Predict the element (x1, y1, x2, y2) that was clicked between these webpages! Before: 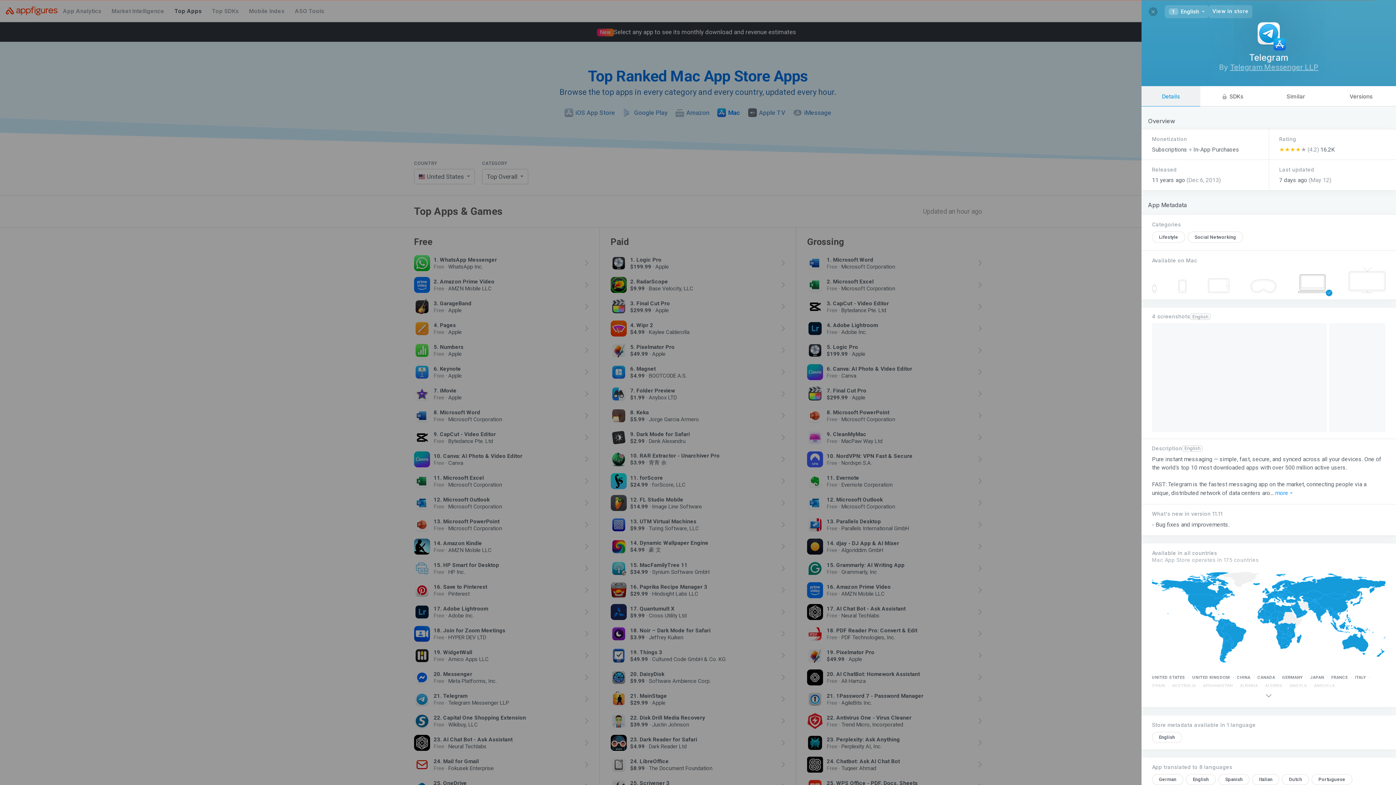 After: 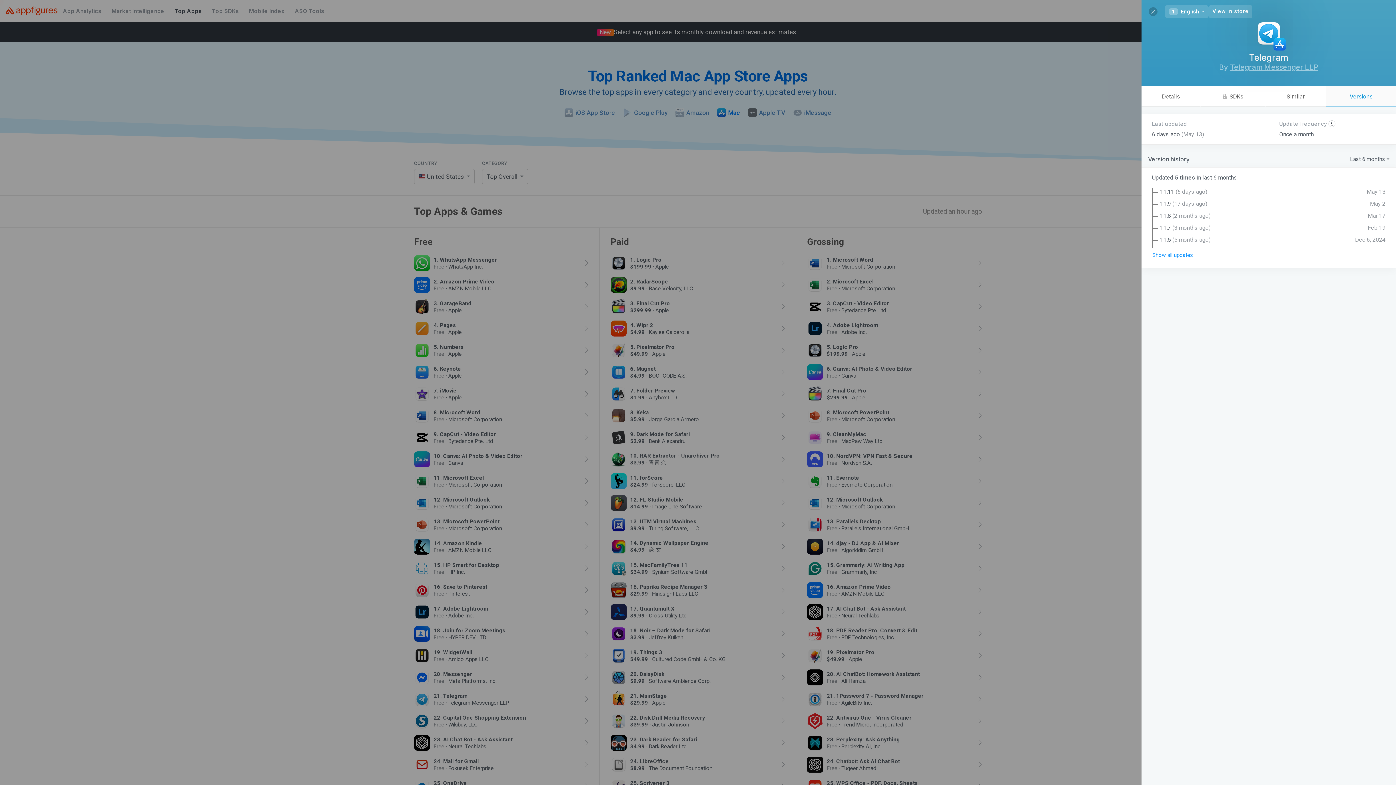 Action: label: Versions bbox: (1326, 86, 1396, 106)